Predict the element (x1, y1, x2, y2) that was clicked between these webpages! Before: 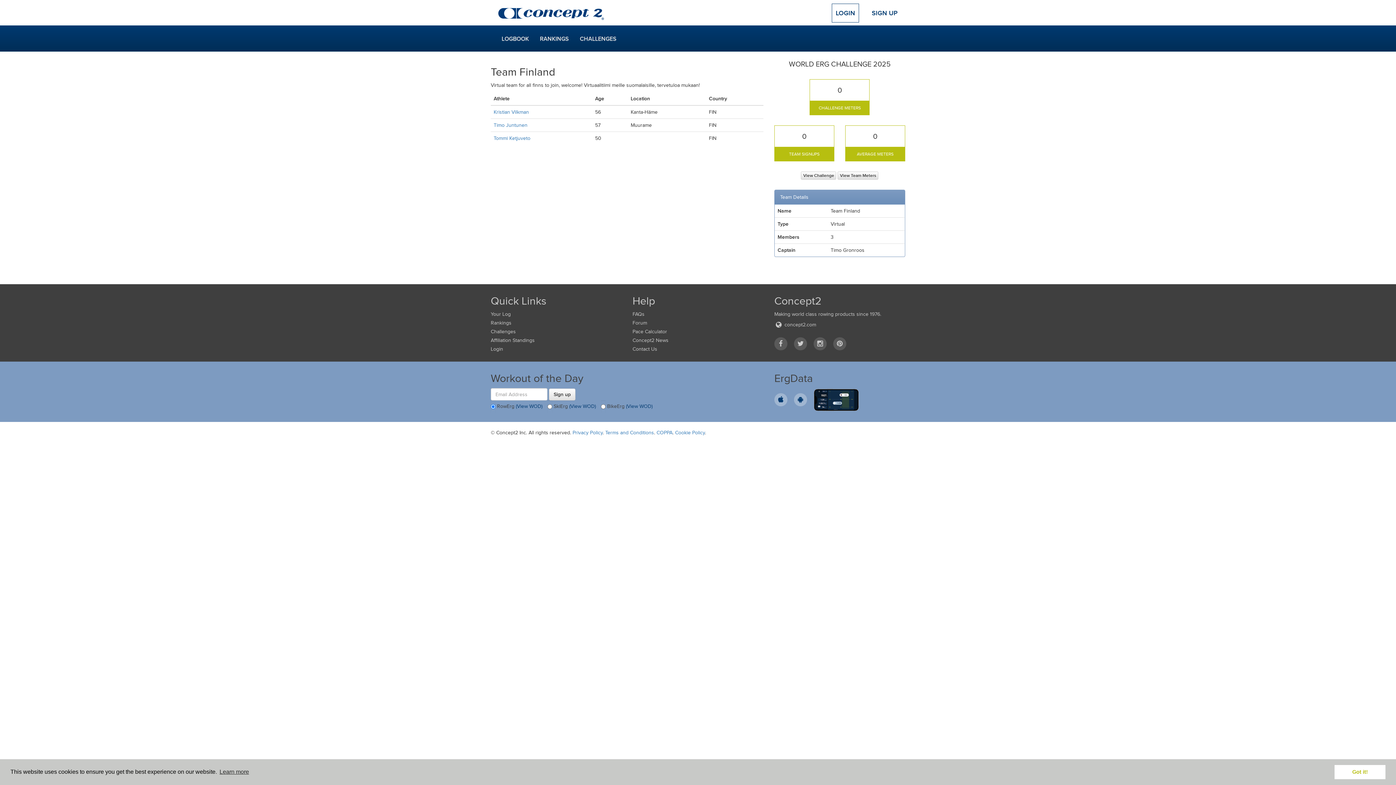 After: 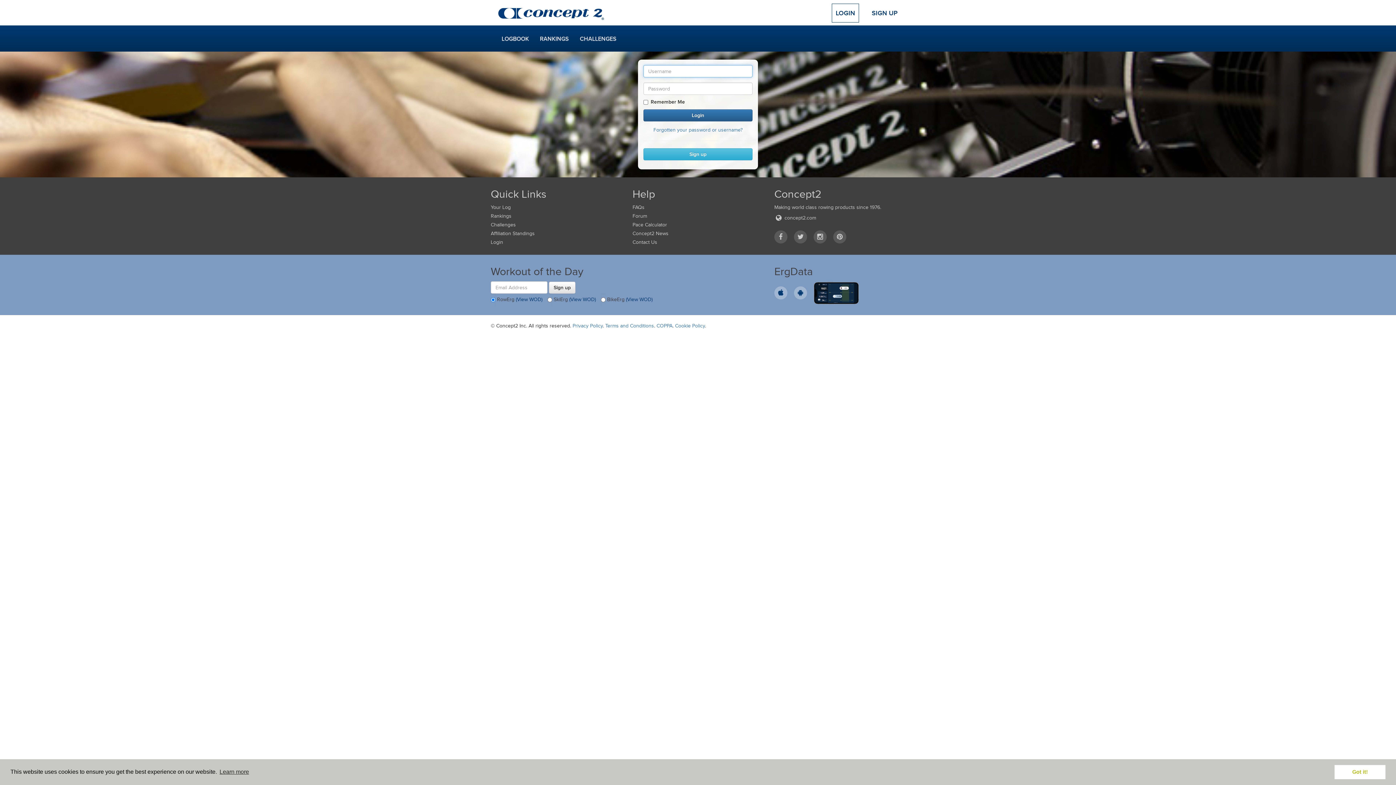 Action: bbox: (490, 345, 621, 354) label: Login